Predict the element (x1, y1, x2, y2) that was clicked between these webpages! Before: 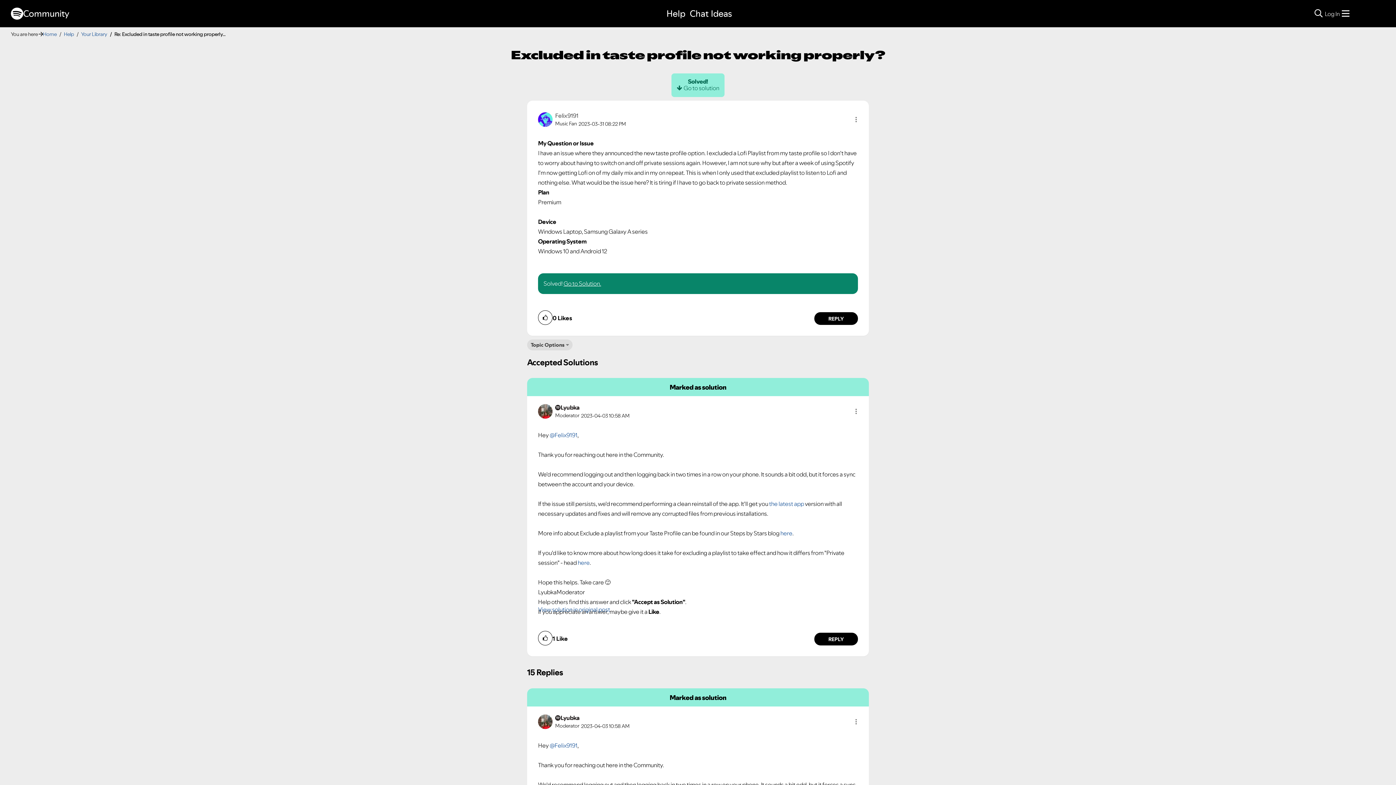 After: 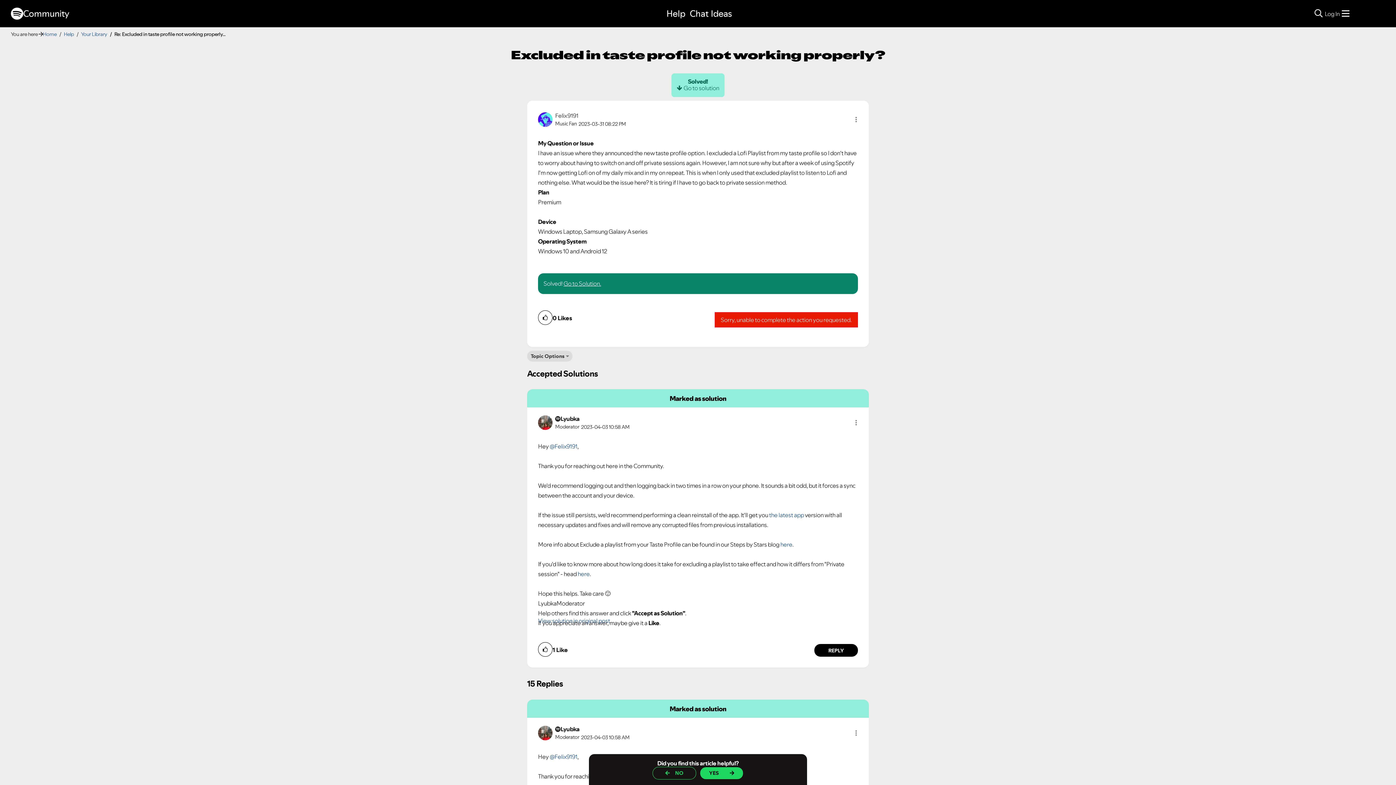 Action: label: Reply to Excluded in taste profile not working properly? post bbox: (814, 312, 858, 325)